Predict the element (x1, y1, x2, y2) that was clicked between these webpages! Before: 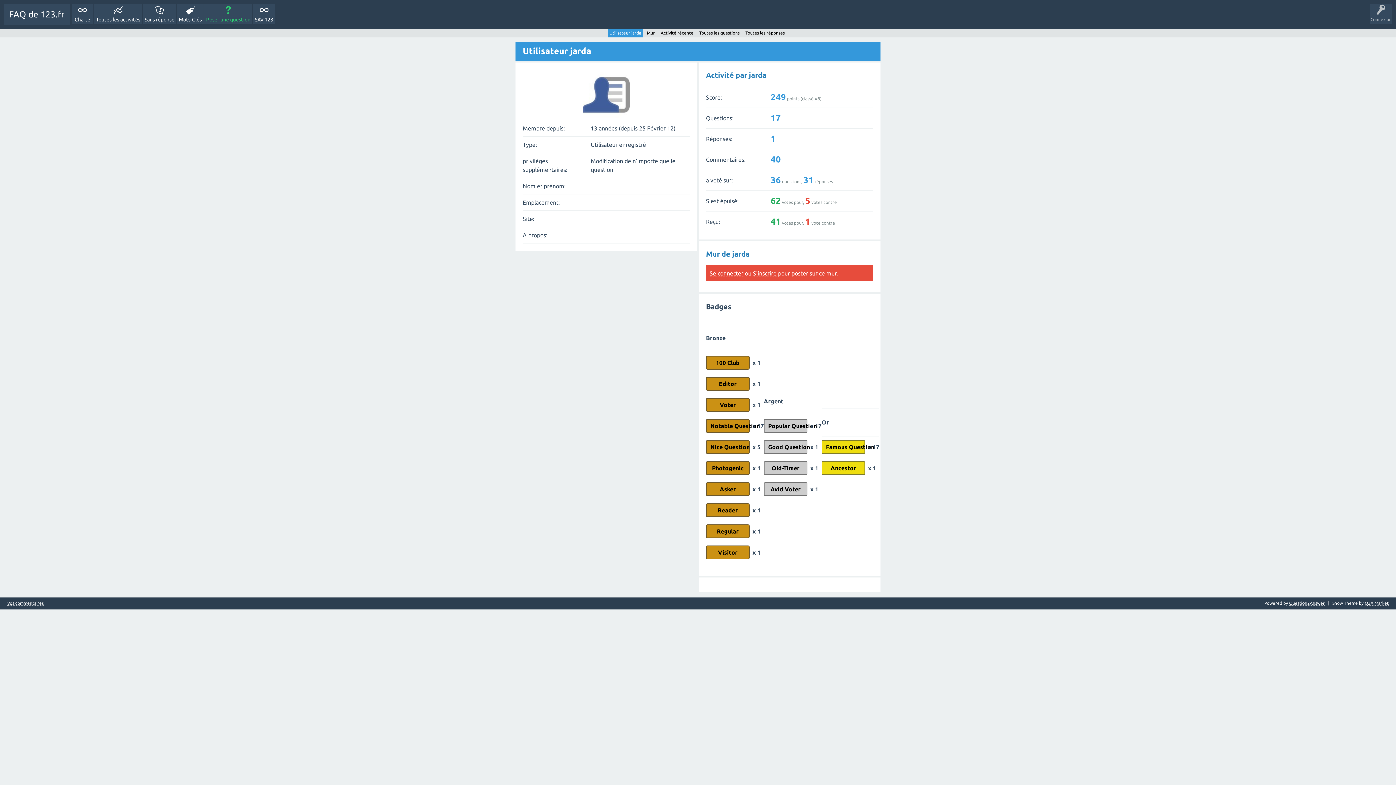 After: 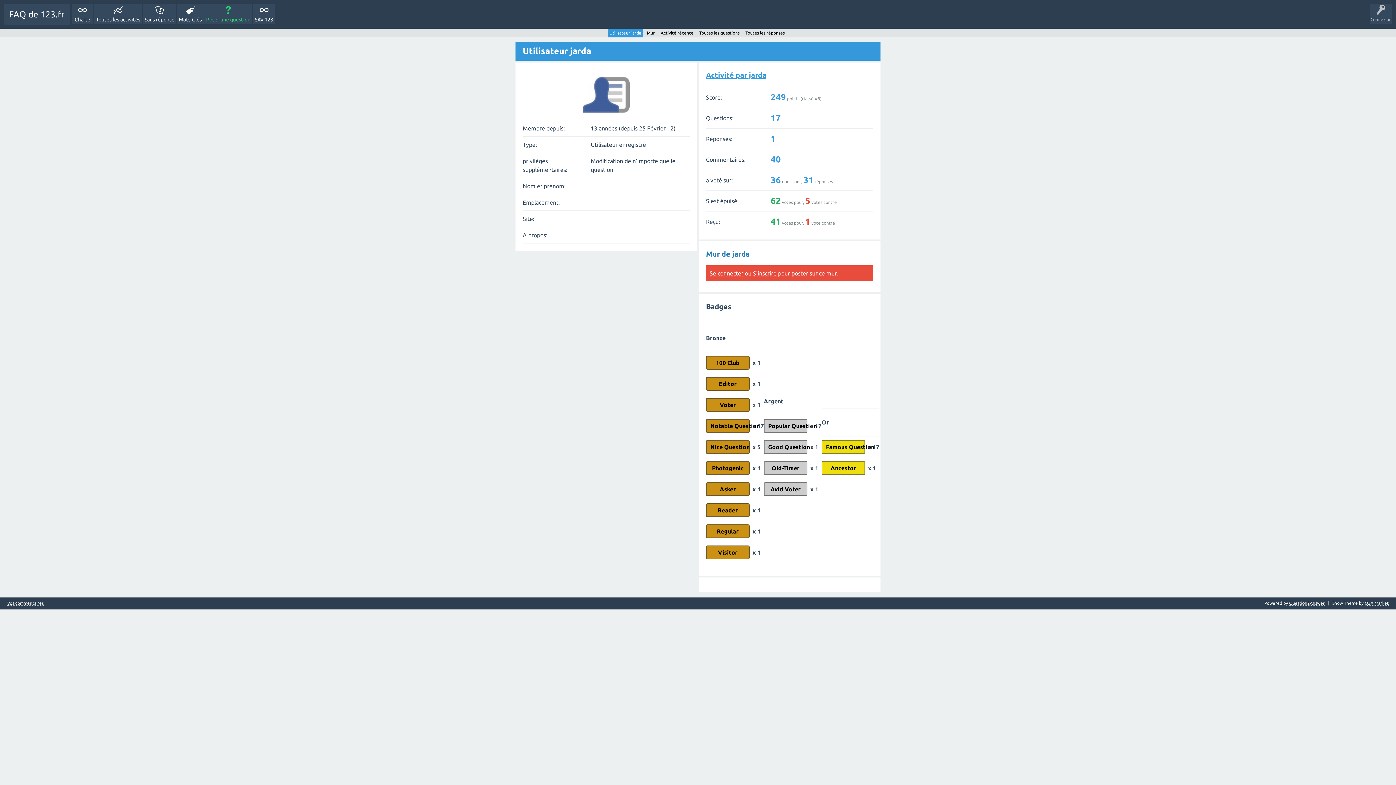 Action: bbox: (706, 70, 766, 79) label: Activité par jarda